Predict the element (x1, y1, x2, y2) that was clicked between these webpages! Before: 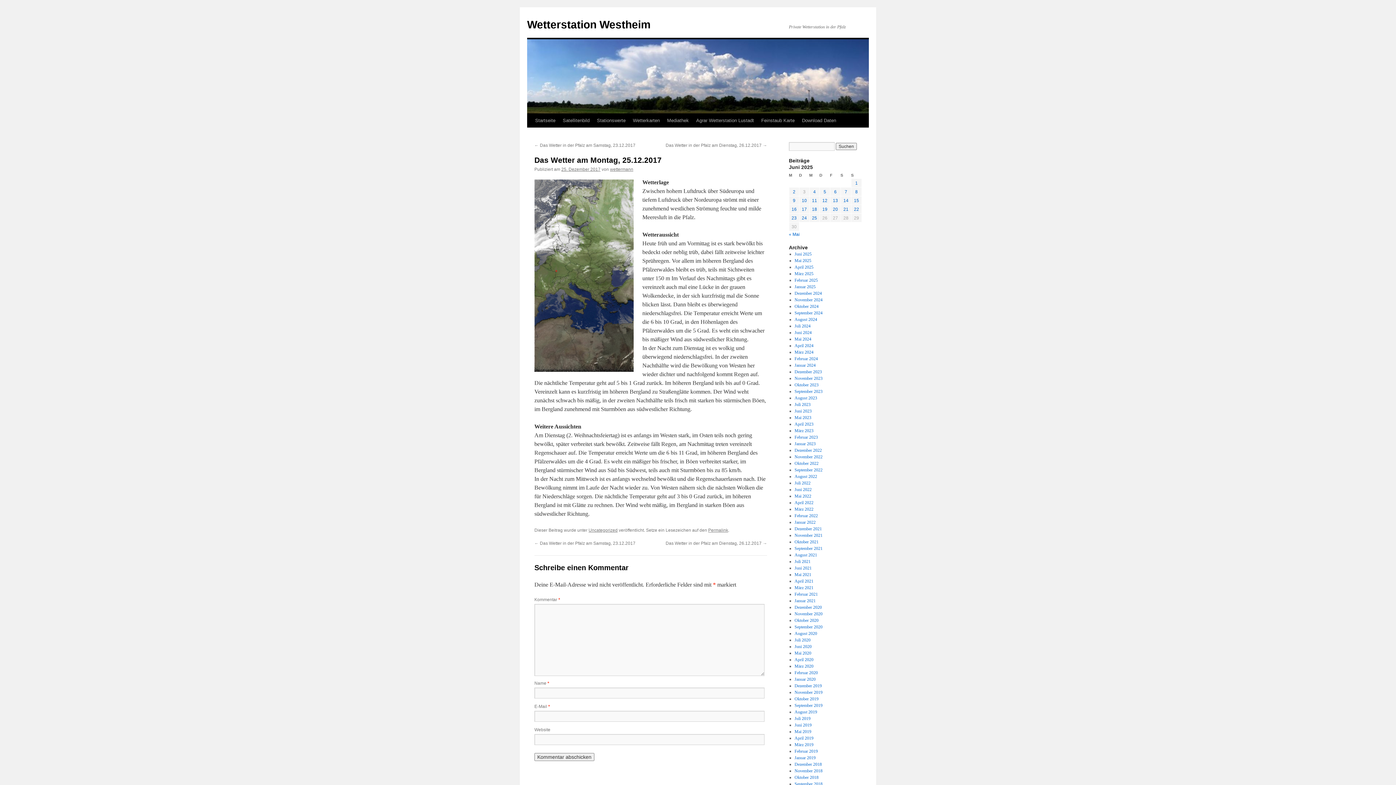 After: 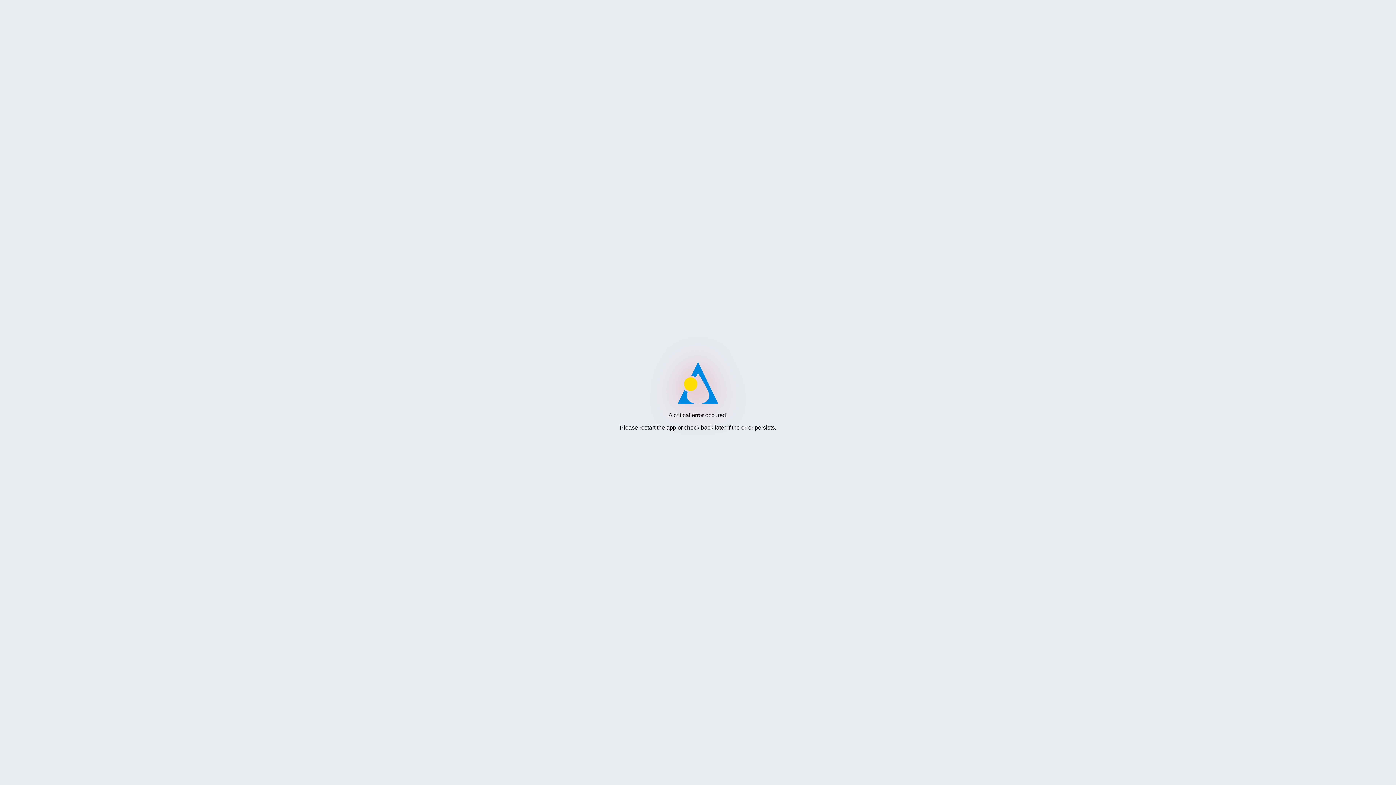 Action: label: Stationswerte bbox: (593, 113, 629, 127)